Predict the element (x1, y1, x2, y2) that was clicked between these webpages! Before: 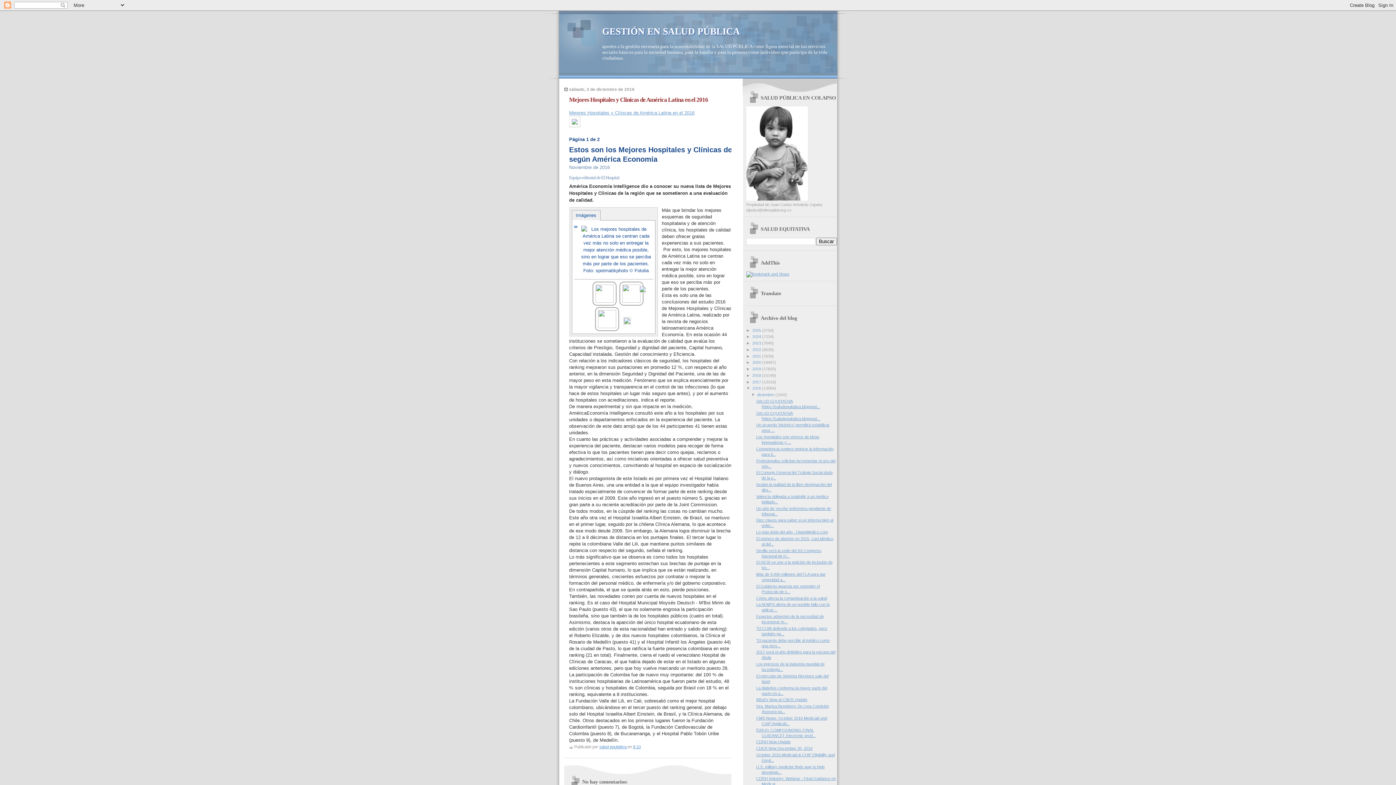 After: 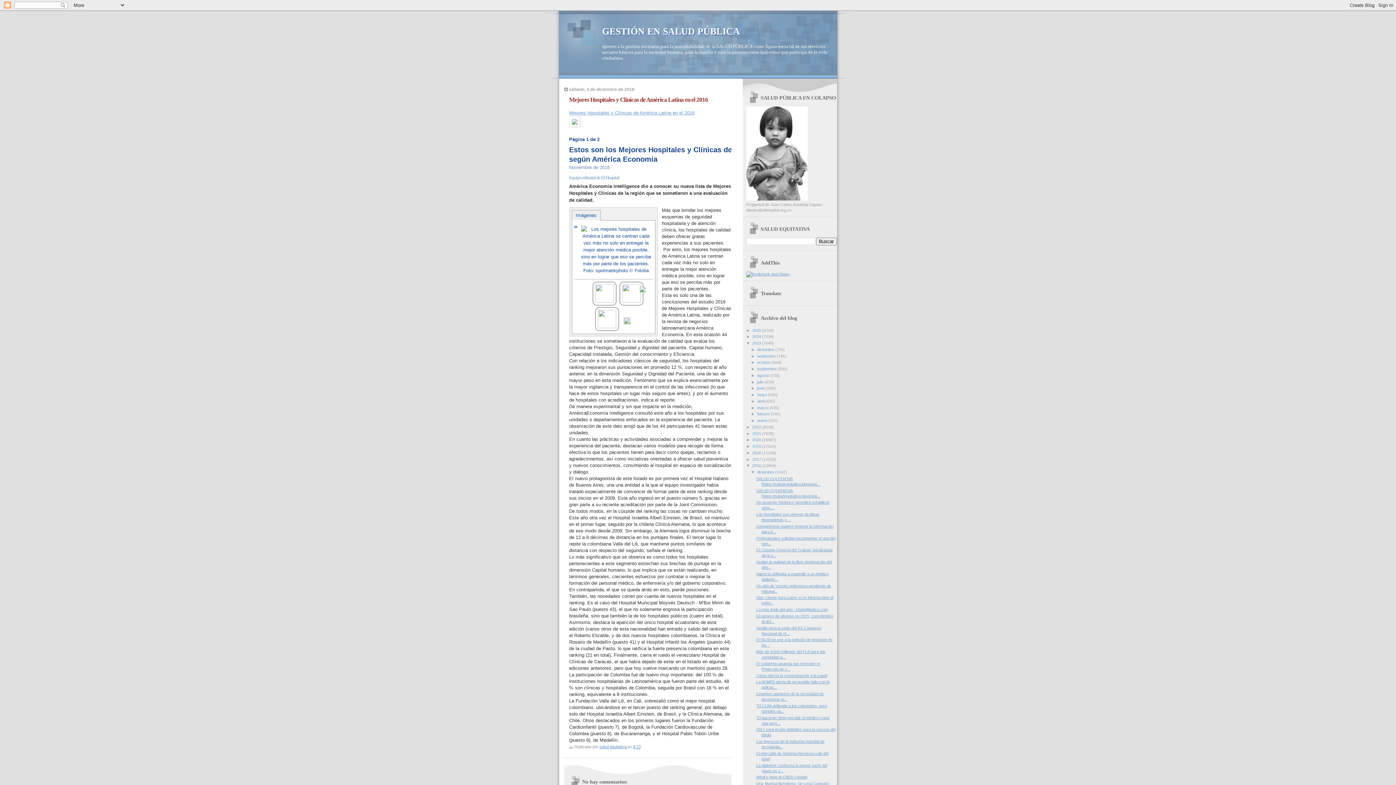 Action: label: ►   bbox: (746, 341, 752, 345)